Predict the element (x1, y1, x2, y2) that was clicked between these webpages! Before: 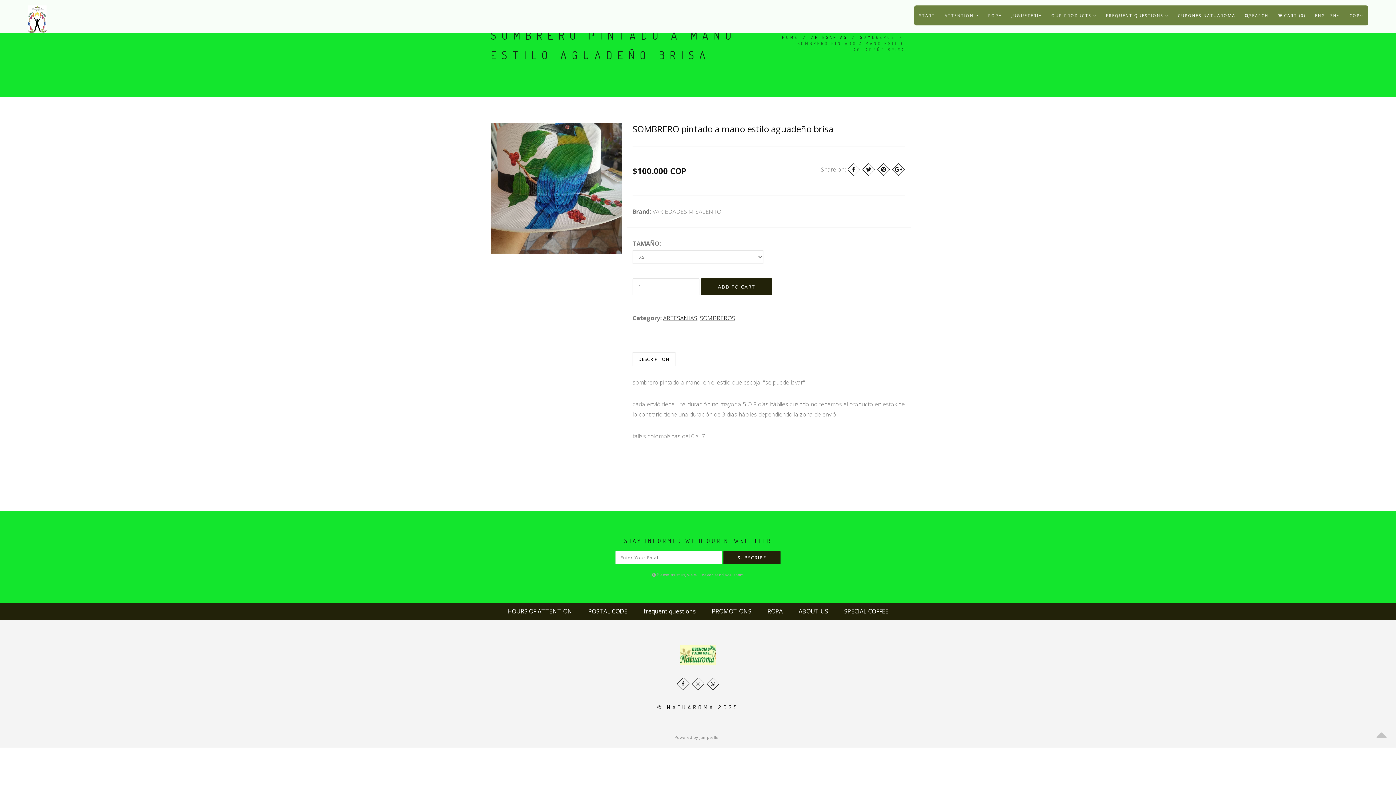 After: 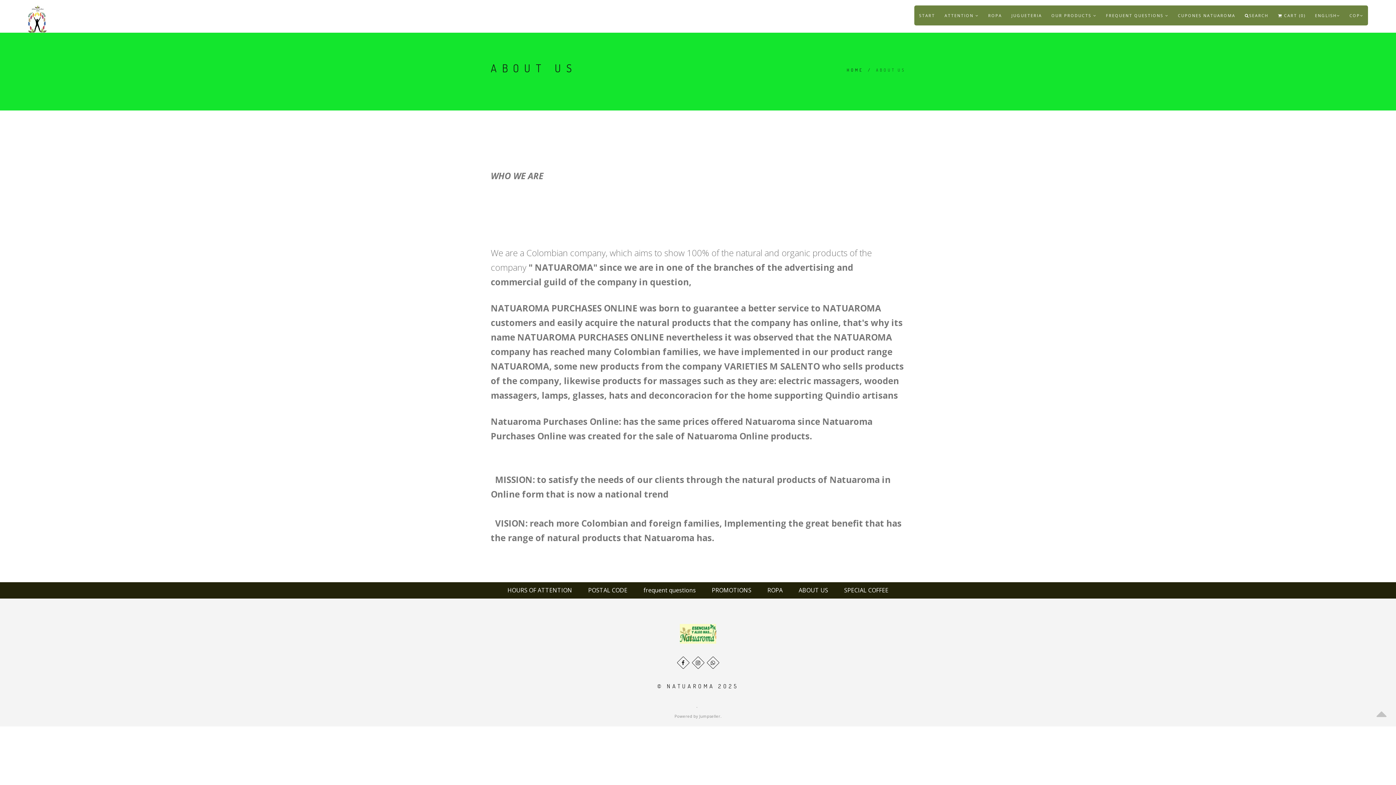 Action: bbox: (791, 603, 835, 620) label: ABOUT US